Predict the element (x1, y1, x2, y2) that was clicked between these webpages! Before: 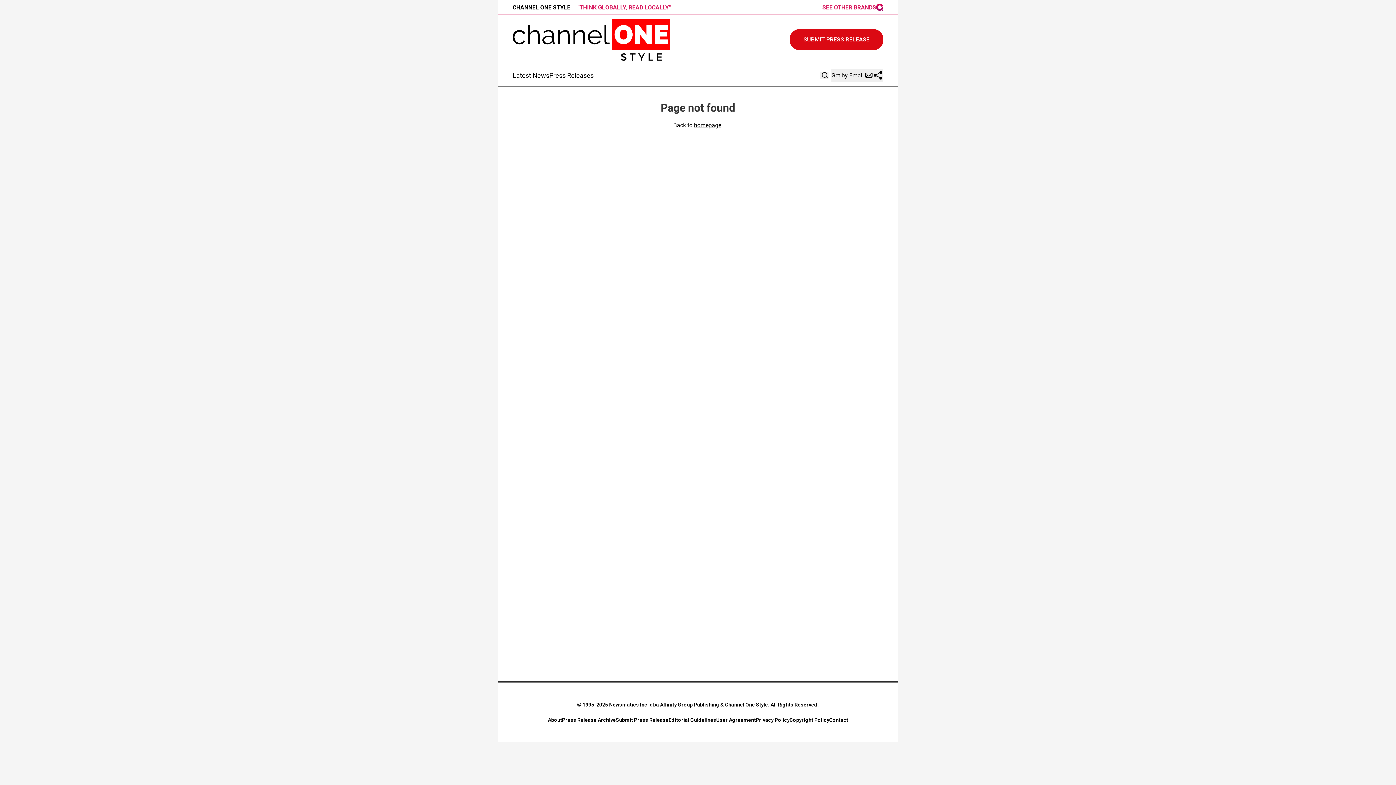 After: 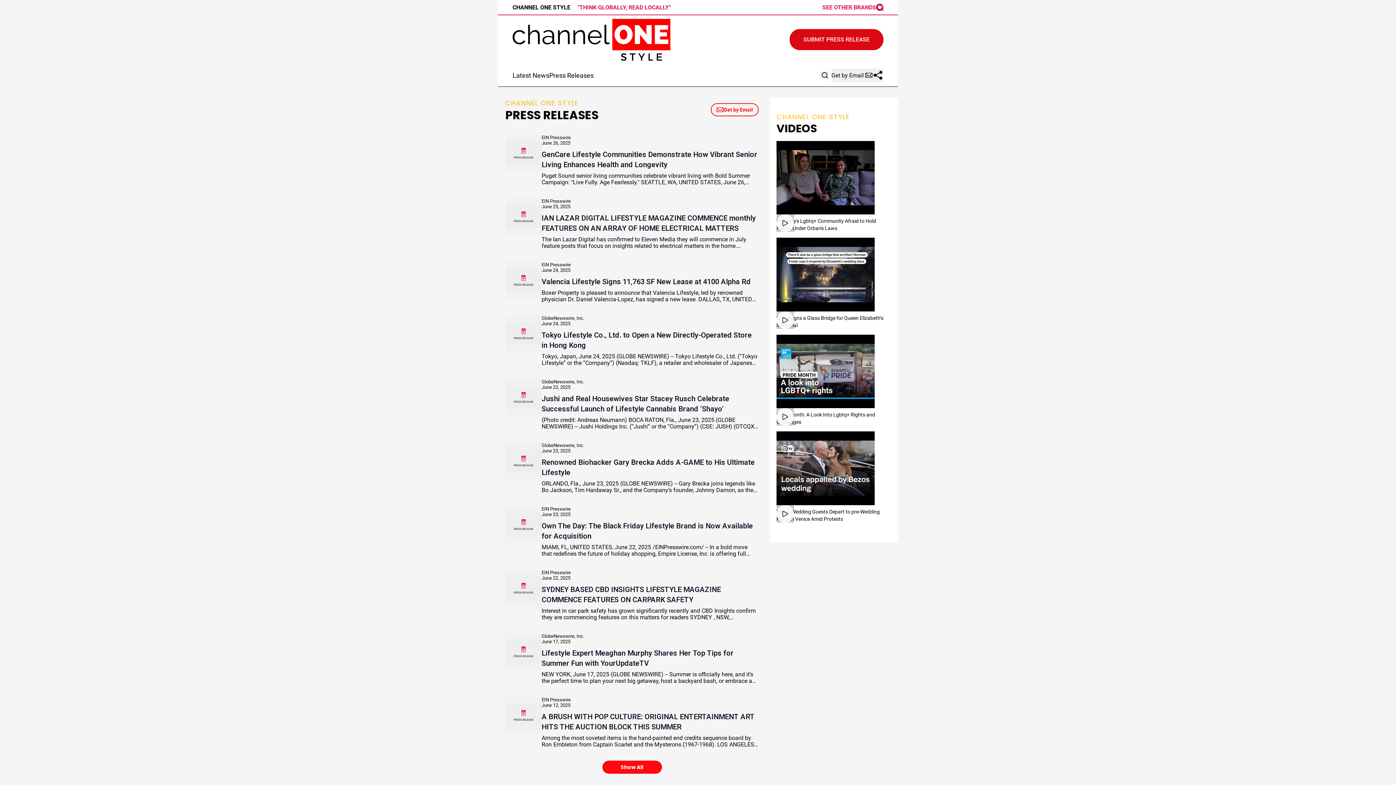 Action: bbox: (512, 18, 670, 60)